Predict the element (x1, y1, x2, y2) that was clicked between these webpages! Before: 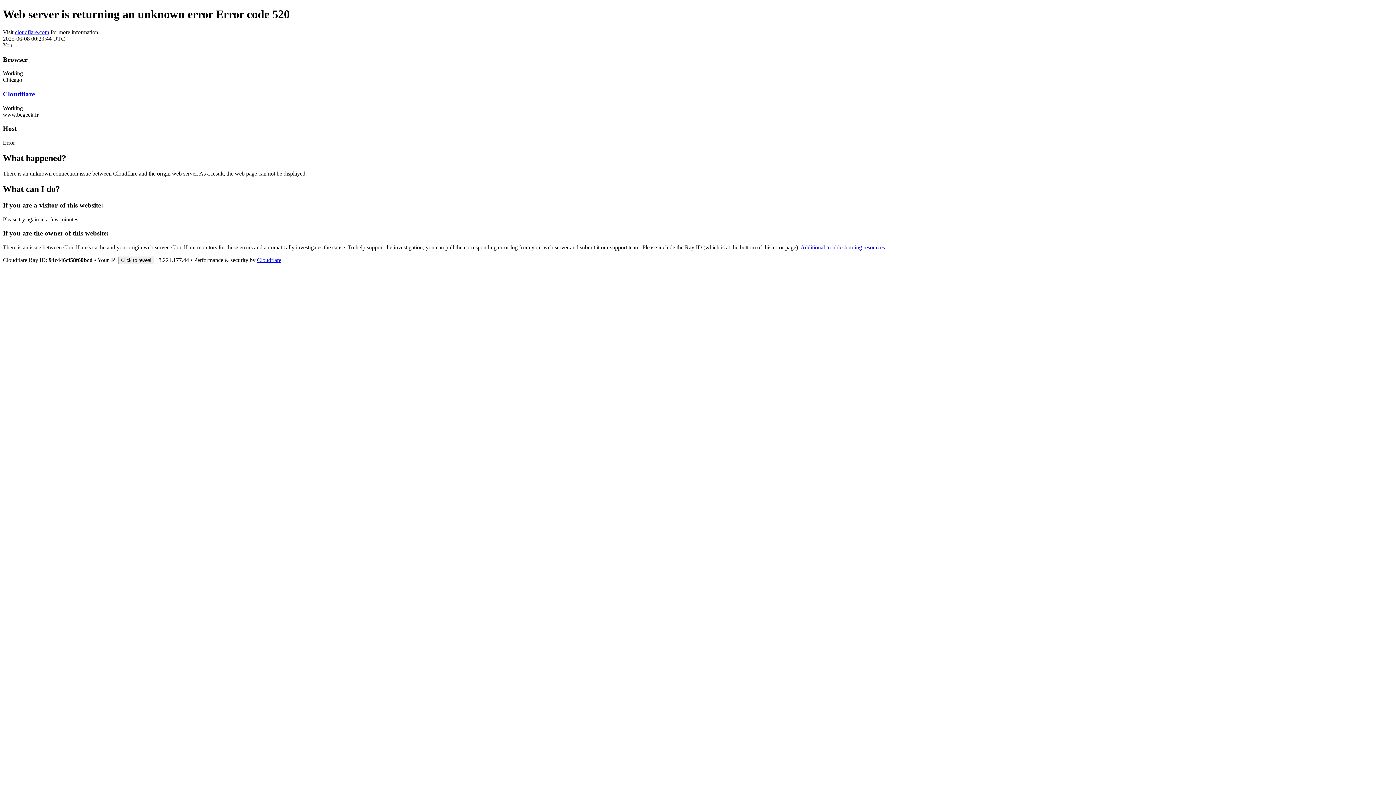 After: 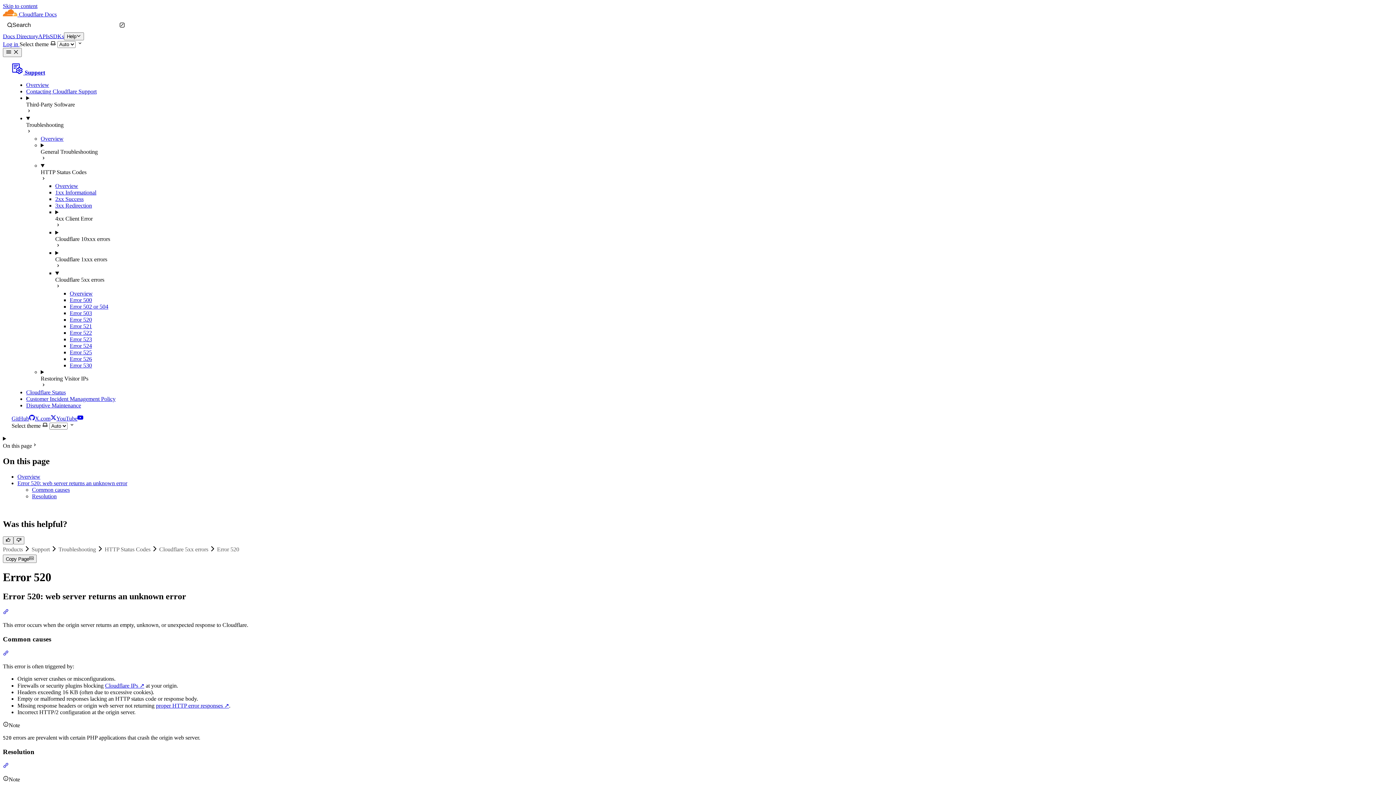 Action: bbox: (800, 244, 885, 250) label: Additional troubleshooting resources